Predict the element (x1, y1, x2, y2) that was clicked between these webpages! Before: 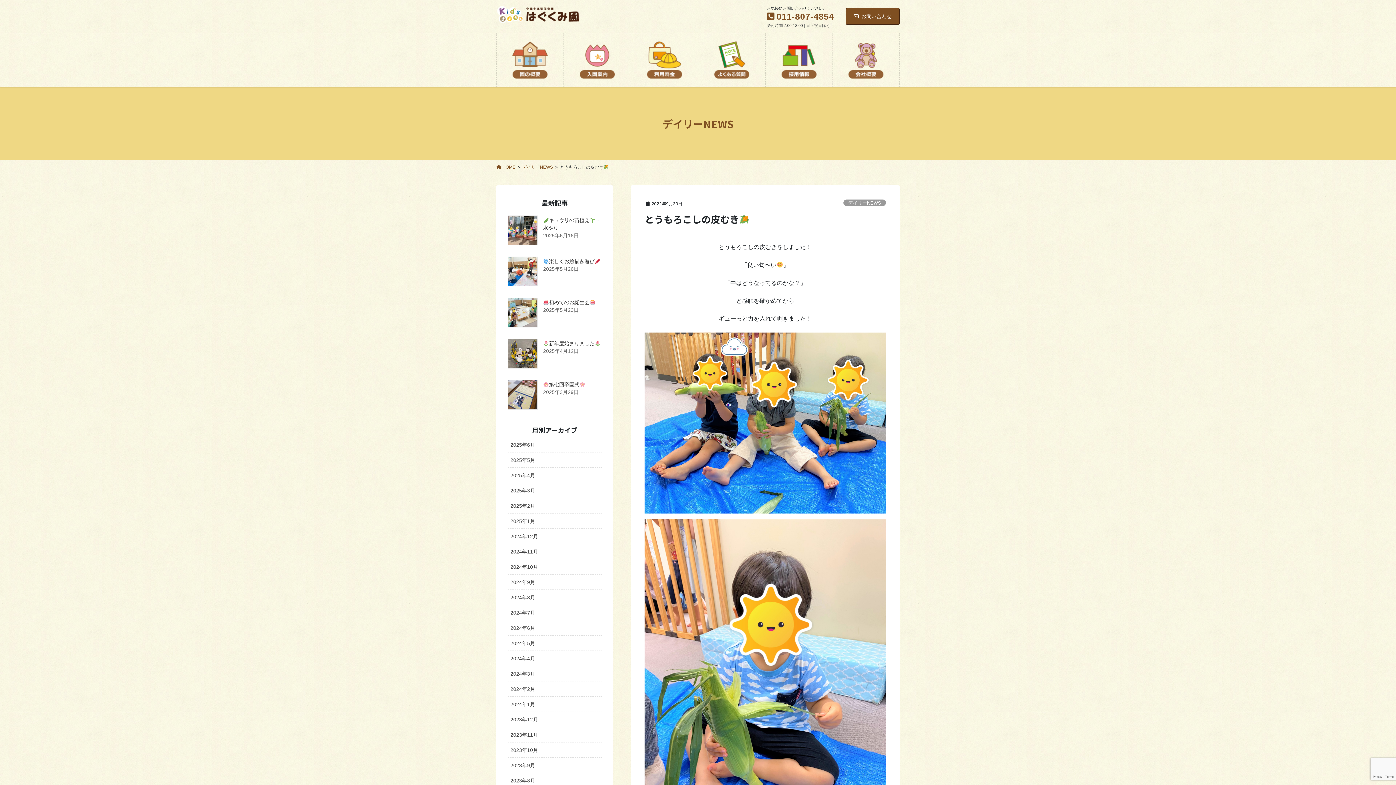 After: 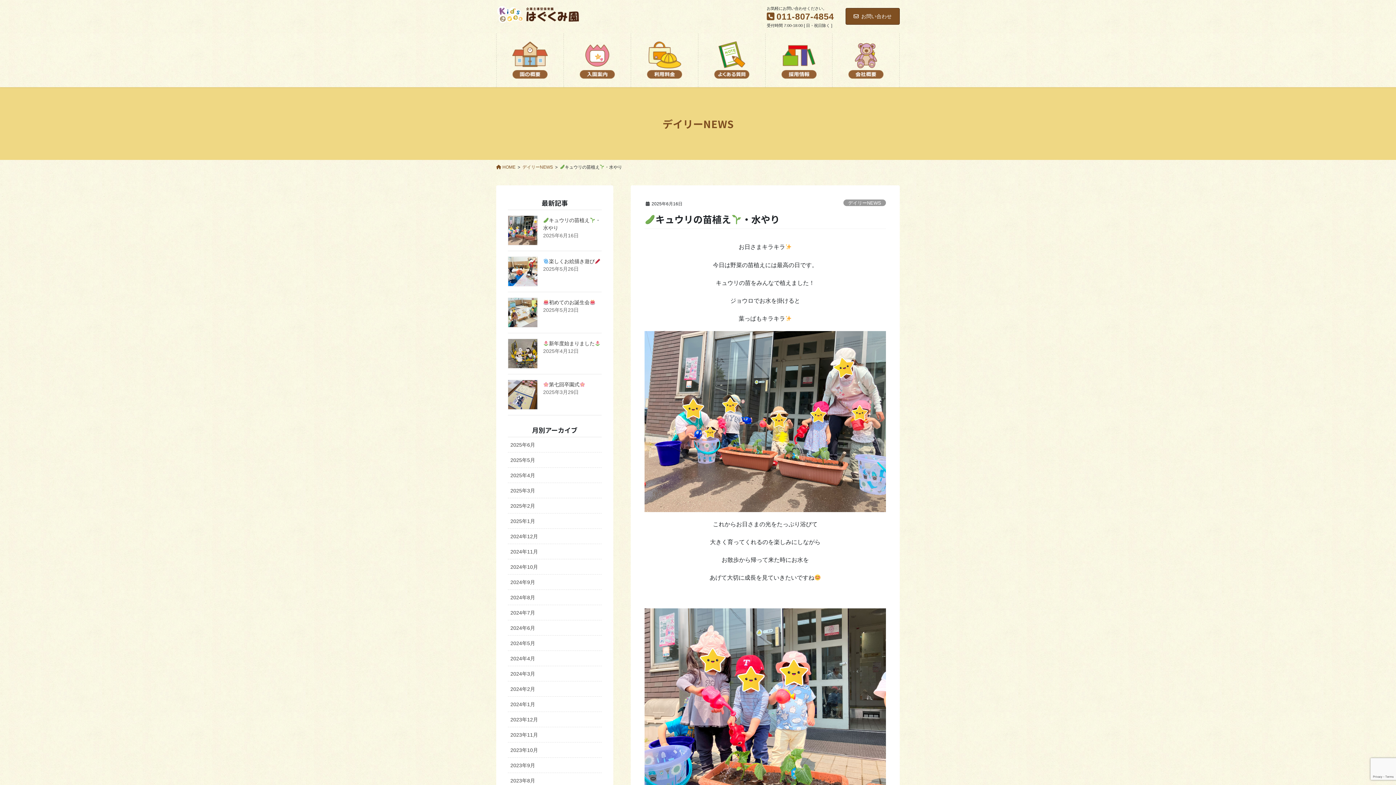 Action: bbox: (508, 215, 537, 245)